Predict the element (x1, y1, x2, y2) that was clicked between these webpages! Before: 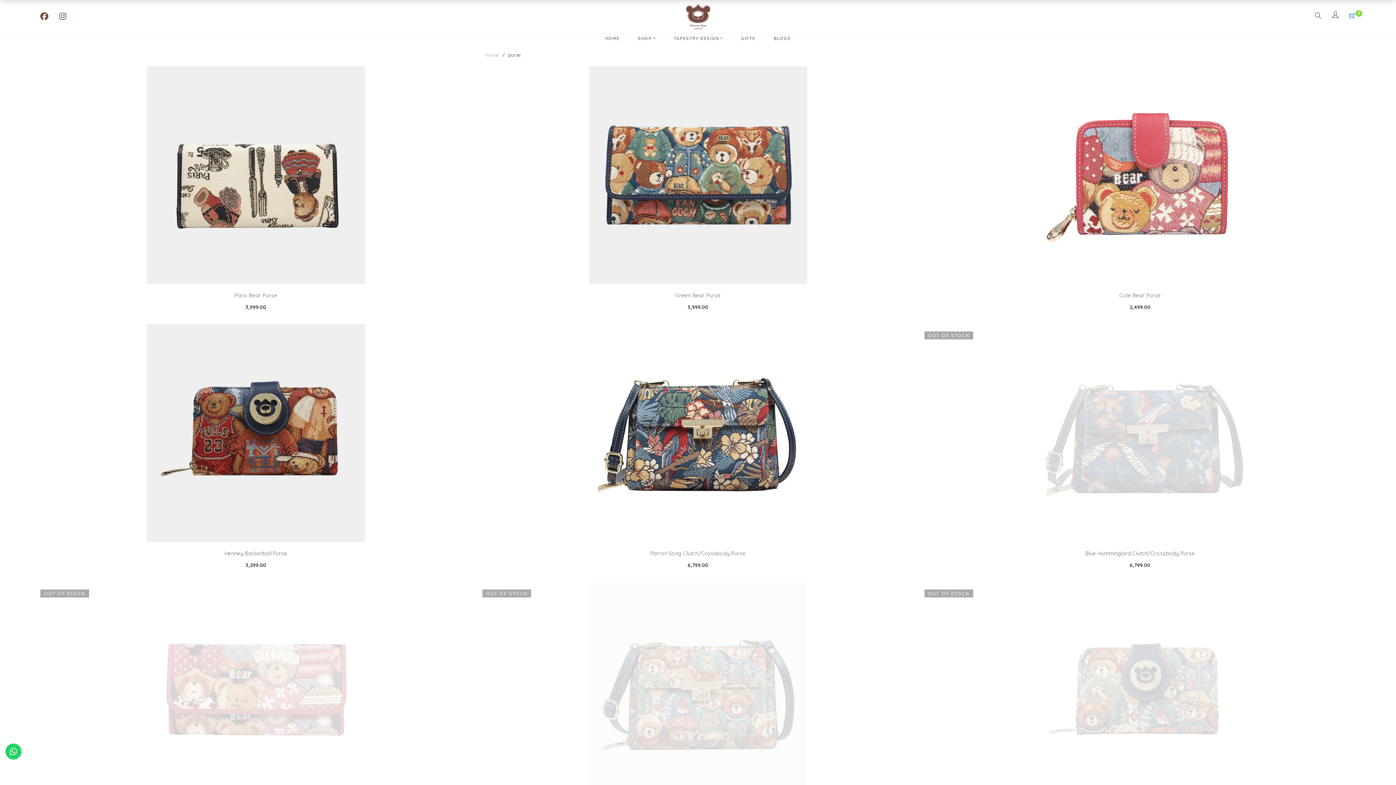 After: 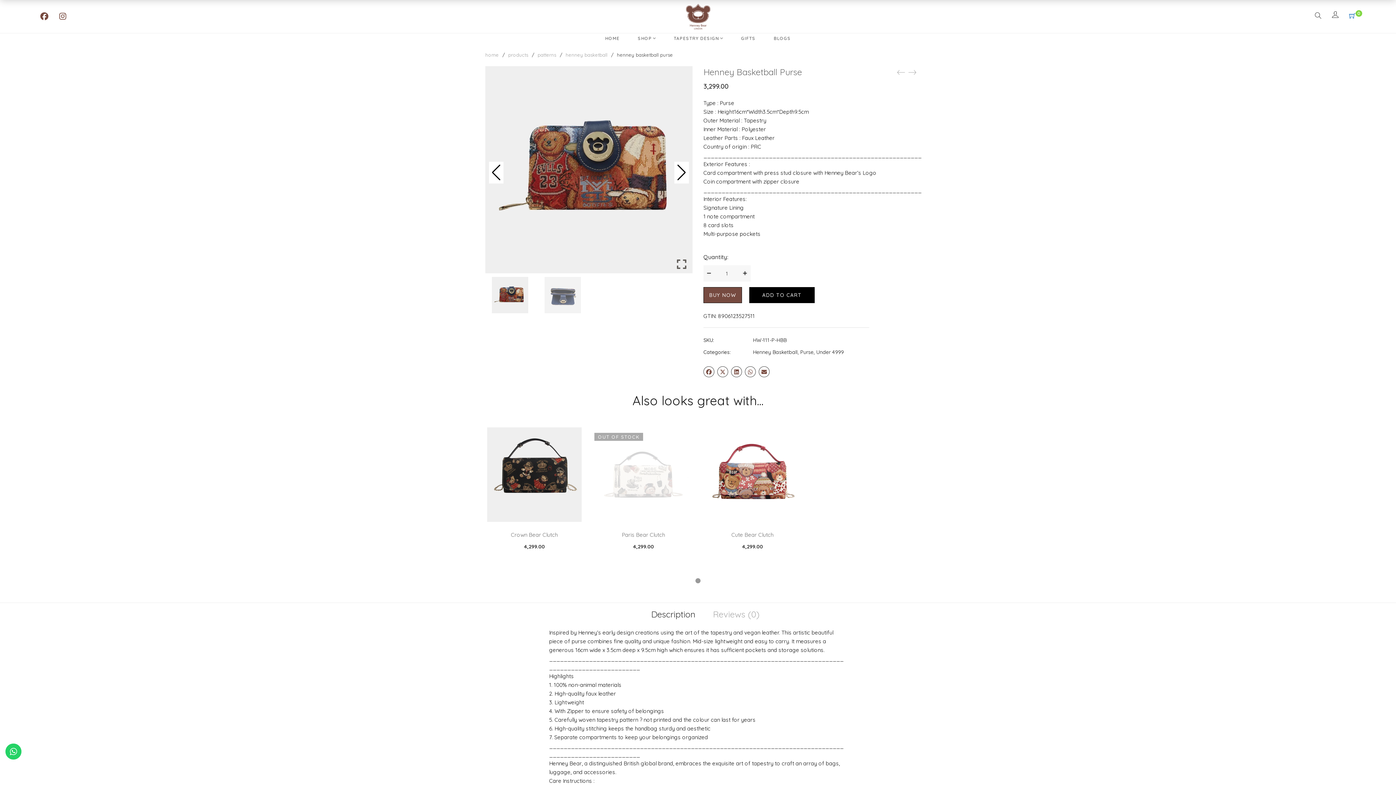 Action: label: Henney Basketball Purse bbox: (224, 550, 287, 557)